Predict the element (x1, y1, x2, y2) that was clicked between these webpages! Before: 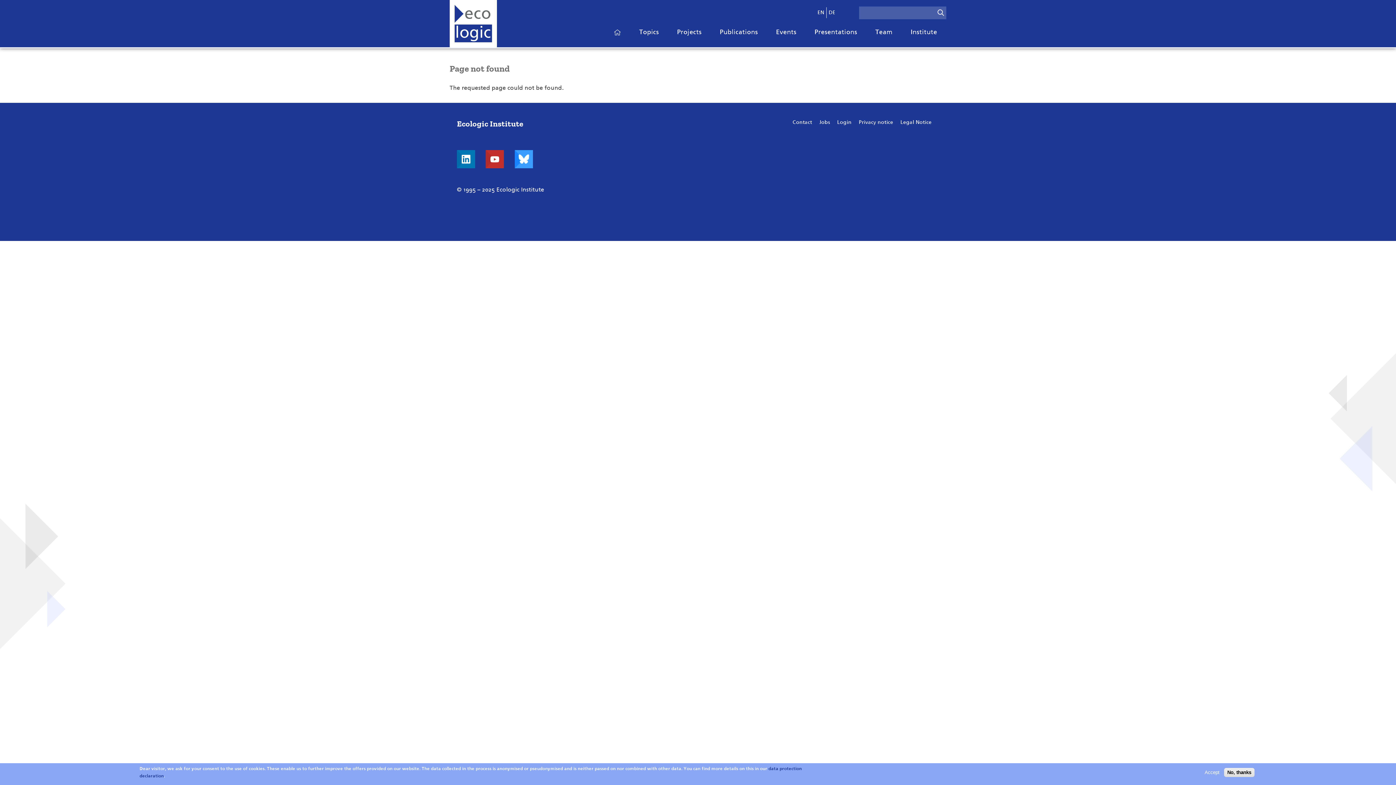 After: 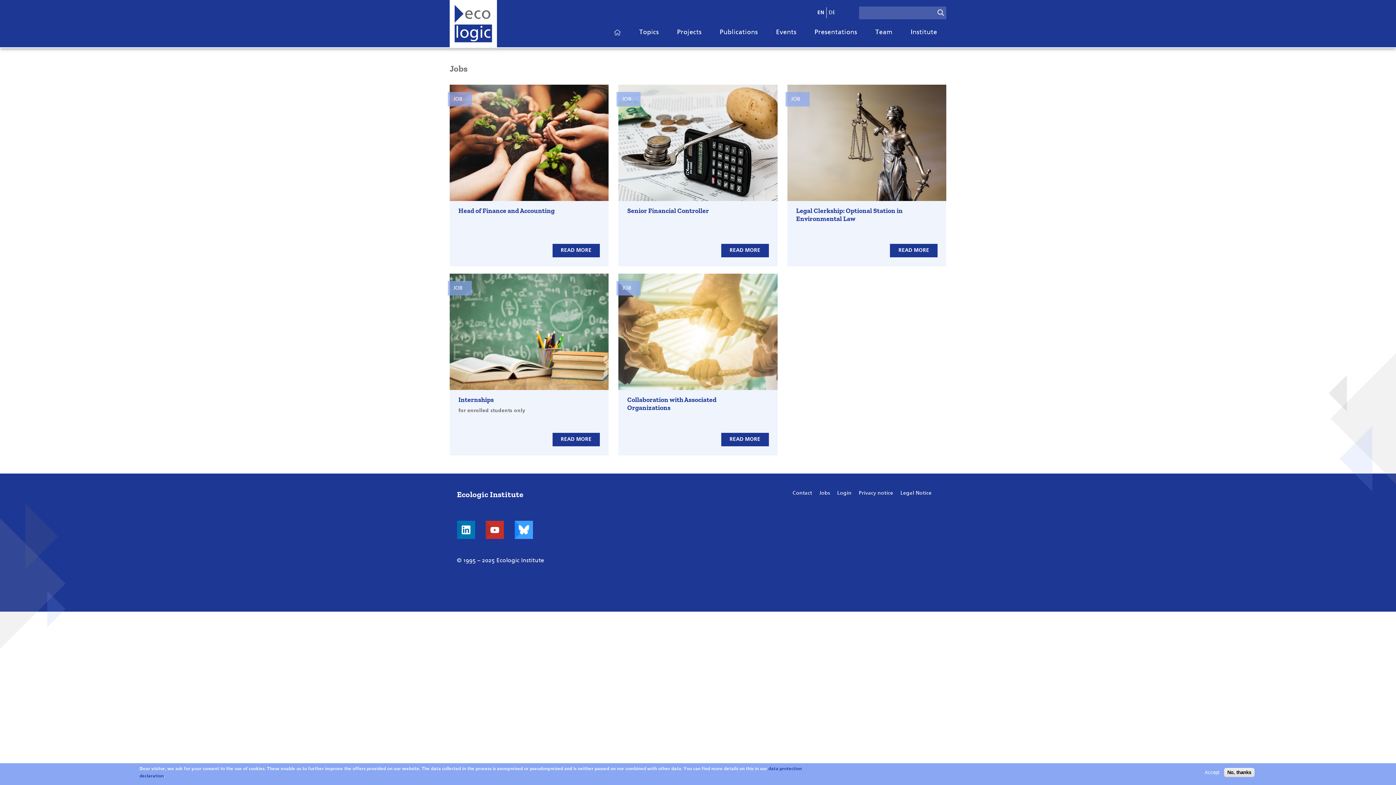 Action: bbox: (819, 120, 830, 125) label: Jobs